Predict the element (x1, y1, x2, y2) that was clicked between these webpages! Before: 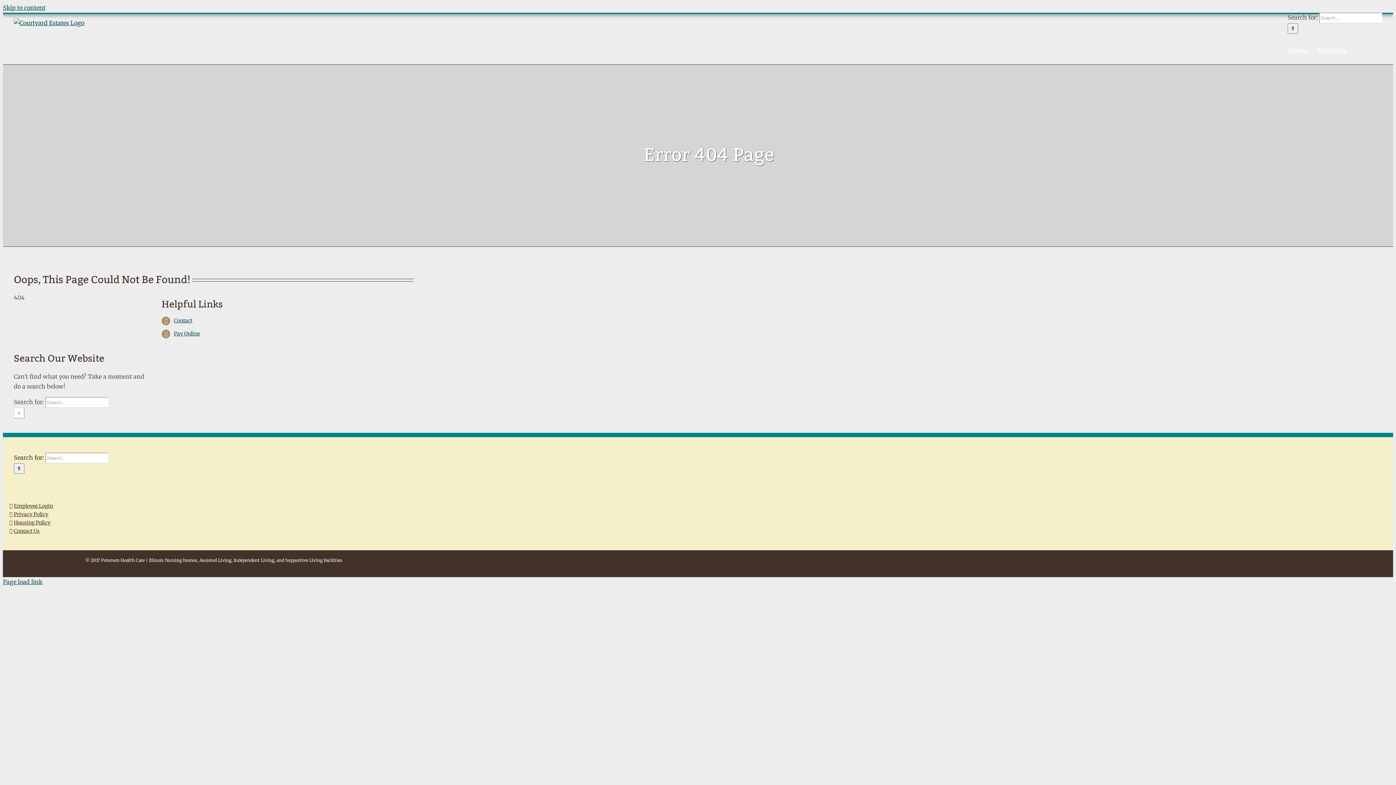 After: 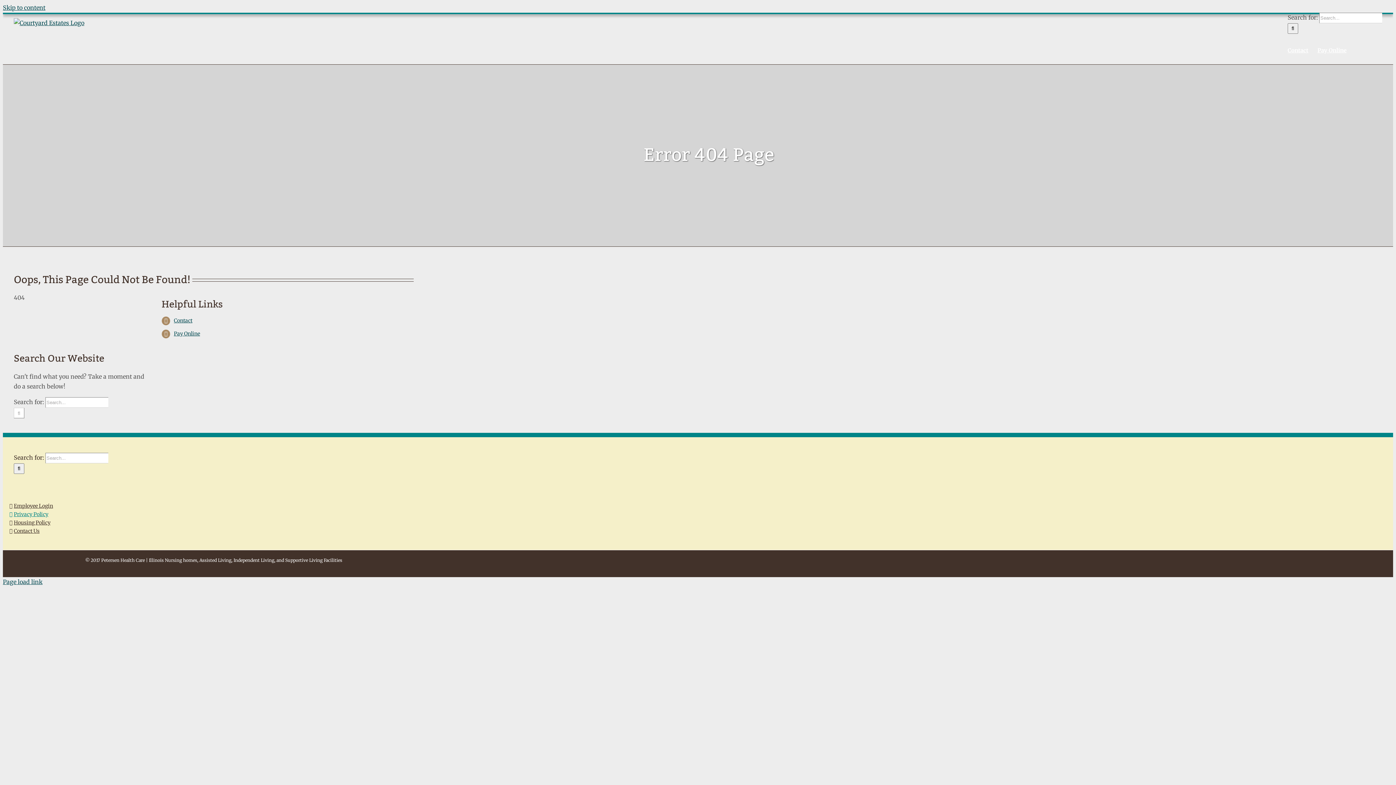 Action: bbox: (13, 510, 150, 518) label: Privacy Policy